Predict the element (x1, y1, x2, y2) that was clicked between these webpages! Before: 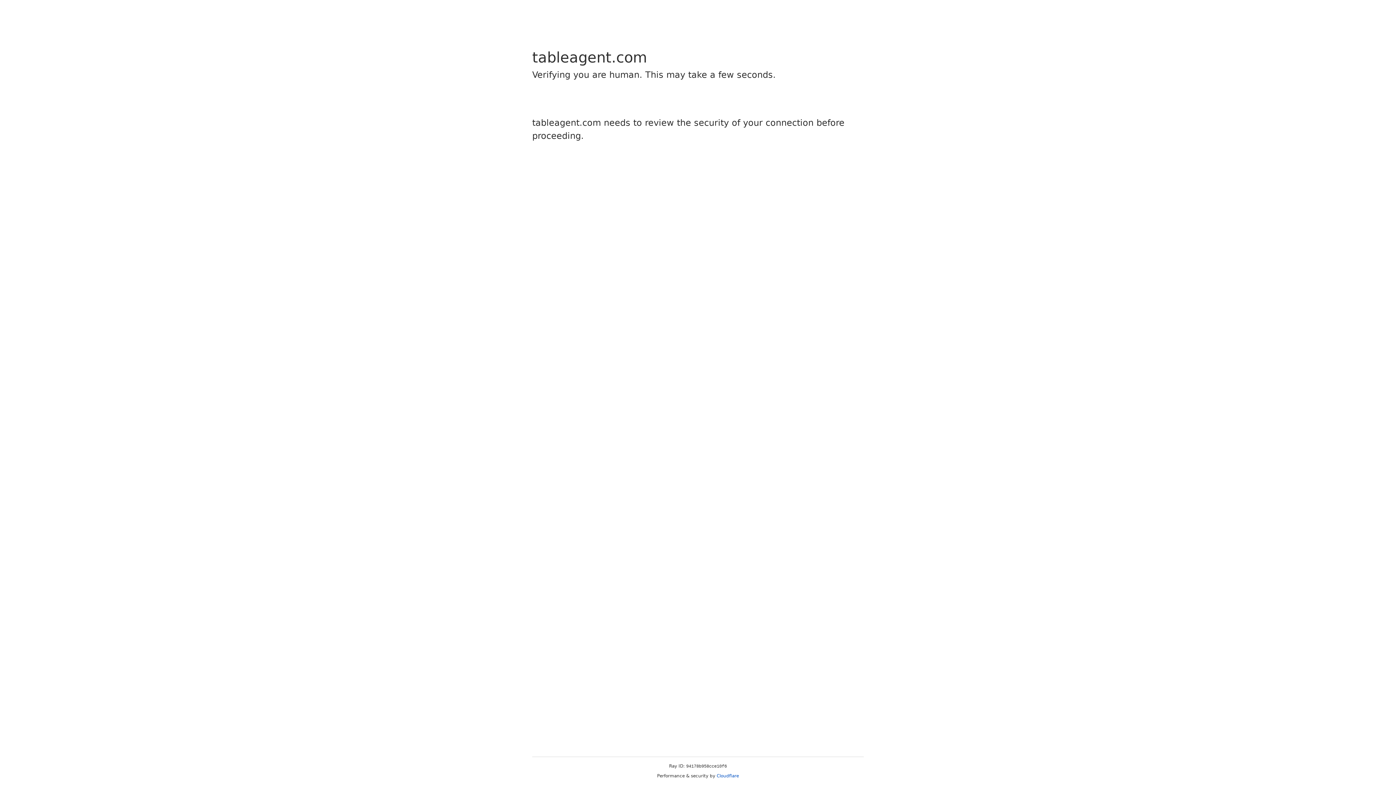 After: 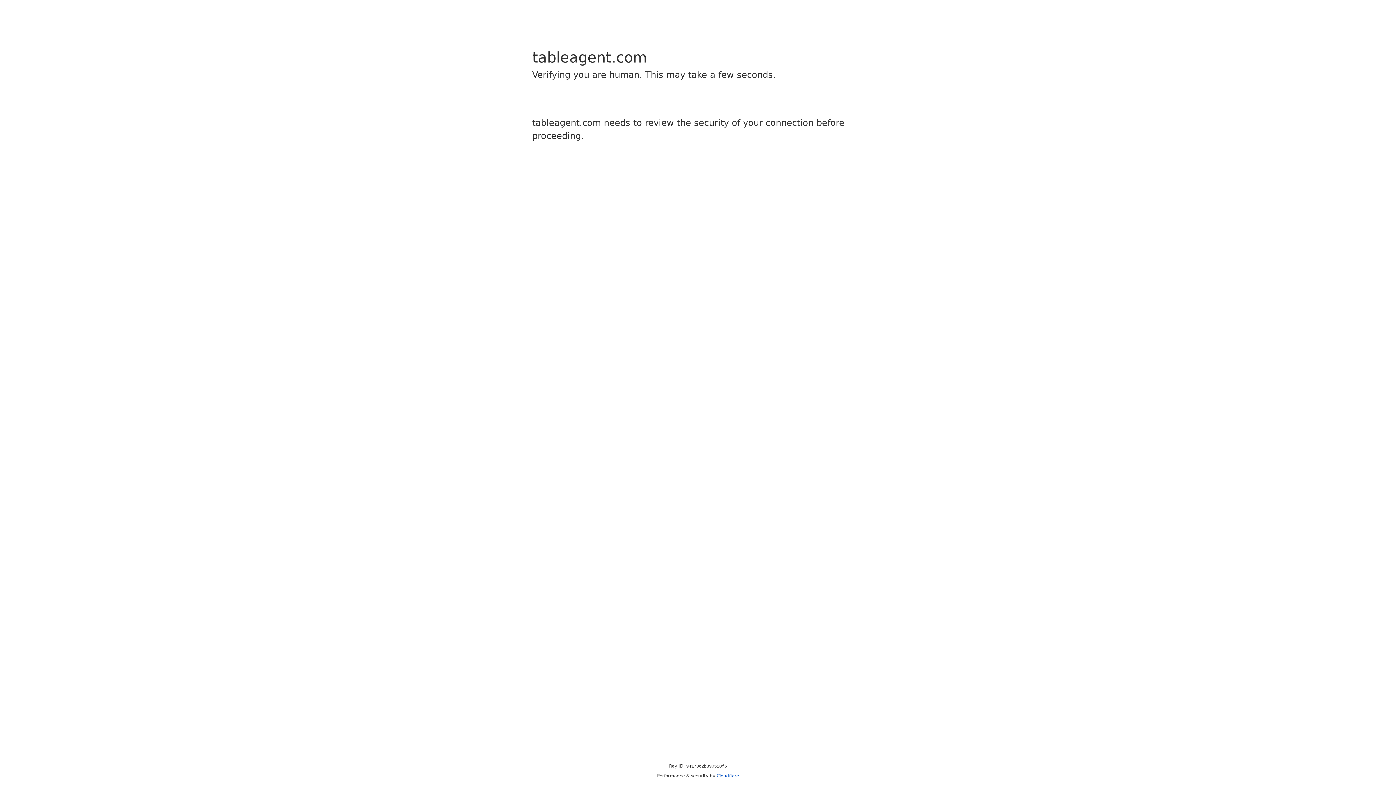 Action: bbox: (716, 773, 739, 778) label: Cloudflare